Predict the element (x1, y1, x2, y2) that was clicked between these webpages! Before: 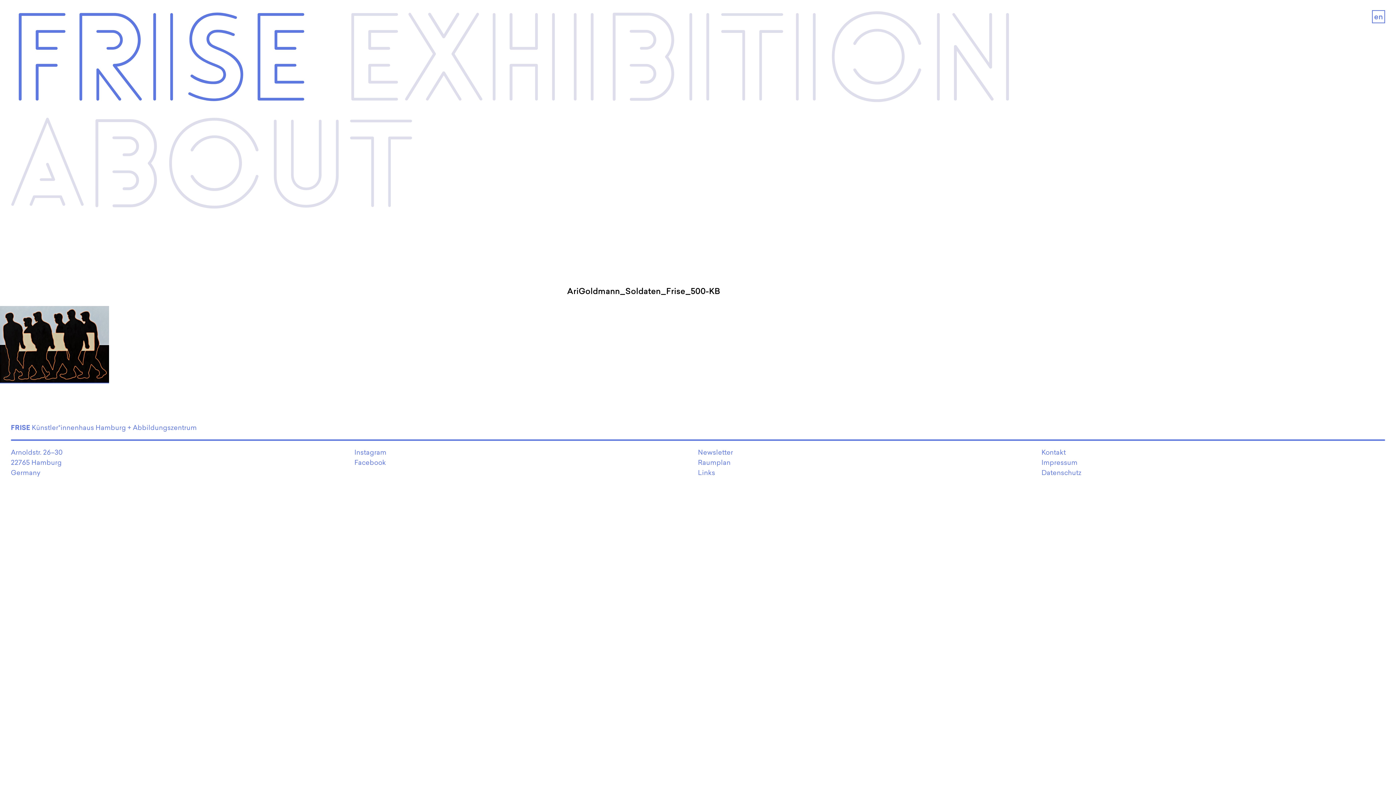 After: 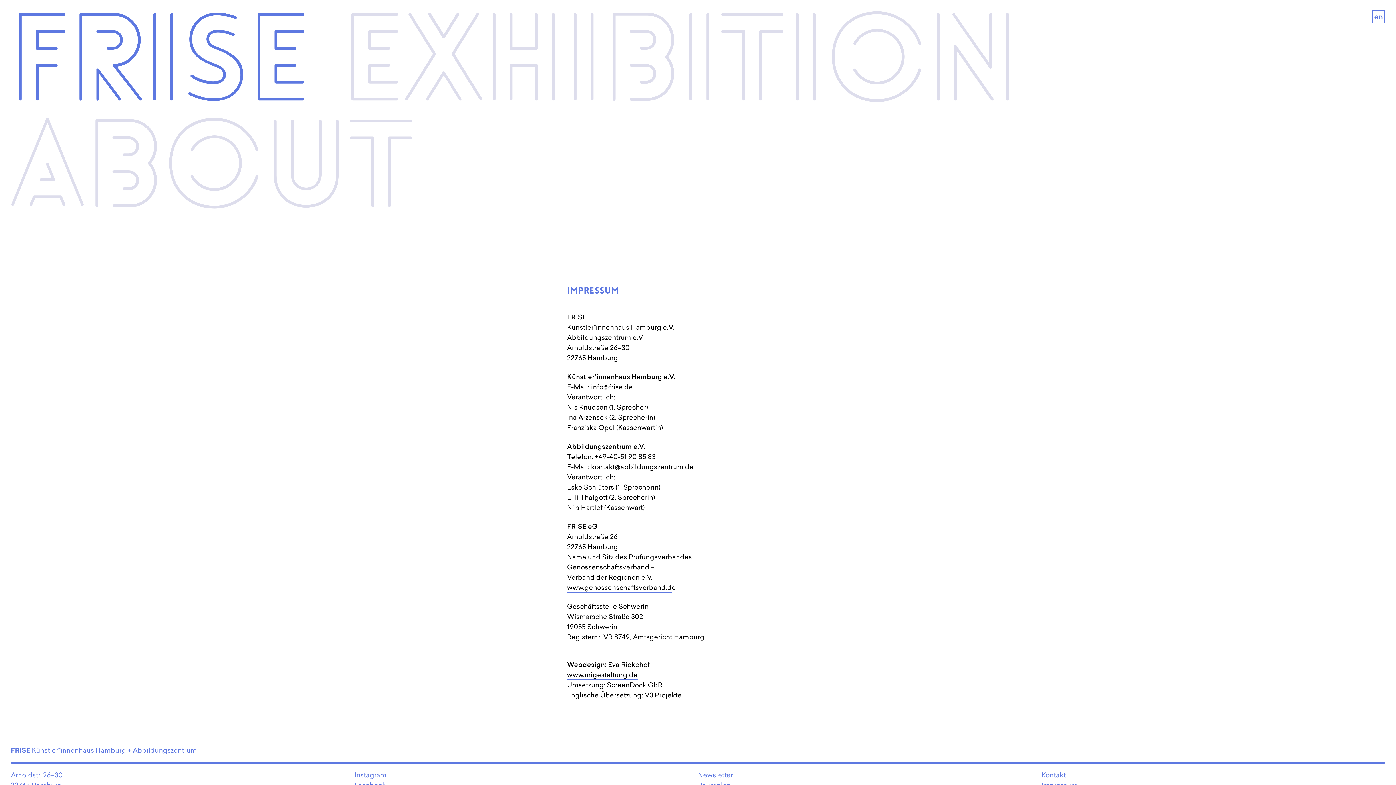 Action: label: Impressum bbox: (1041, 458, 1077, 467)